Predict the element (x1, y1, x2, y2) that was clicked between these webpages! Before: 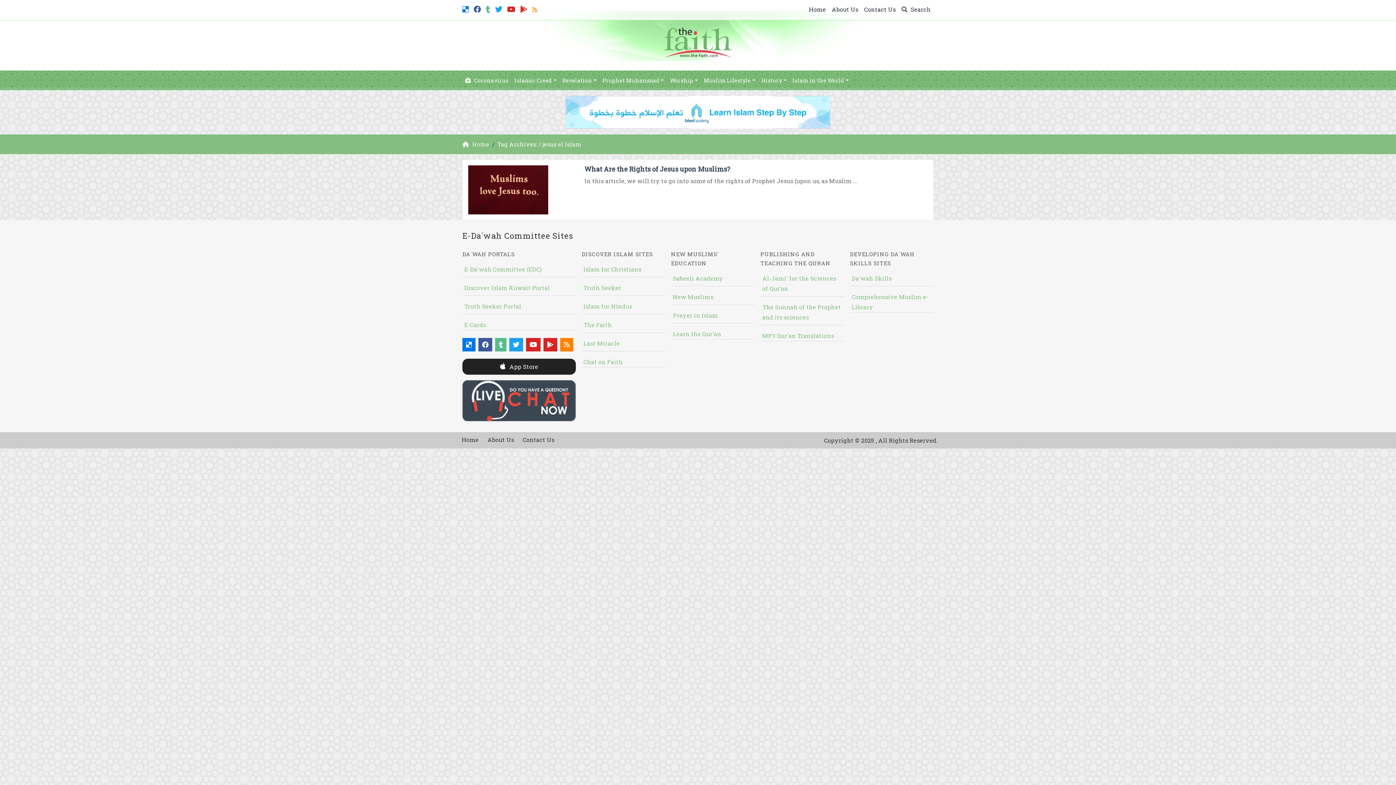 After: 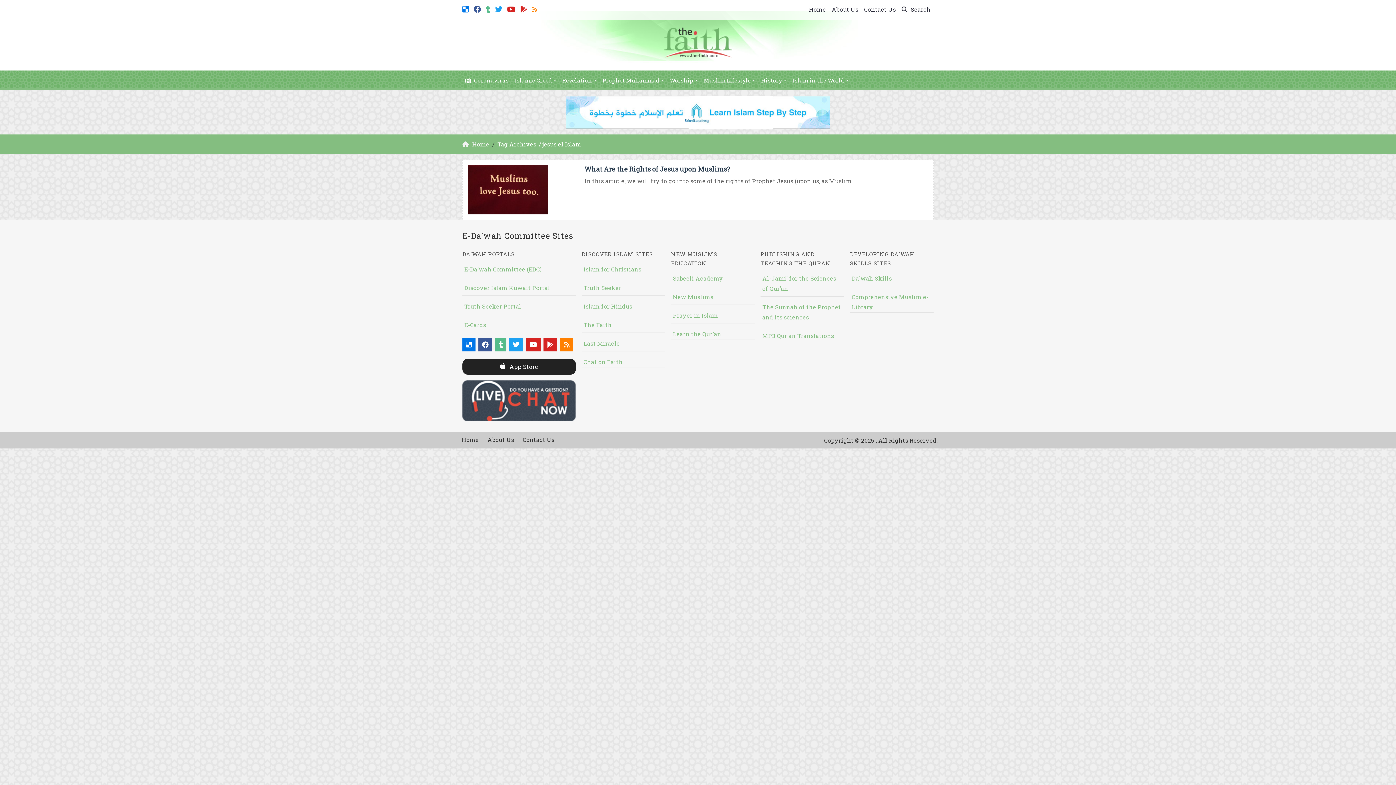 Action: bbox: (526, 338, 540, 351)